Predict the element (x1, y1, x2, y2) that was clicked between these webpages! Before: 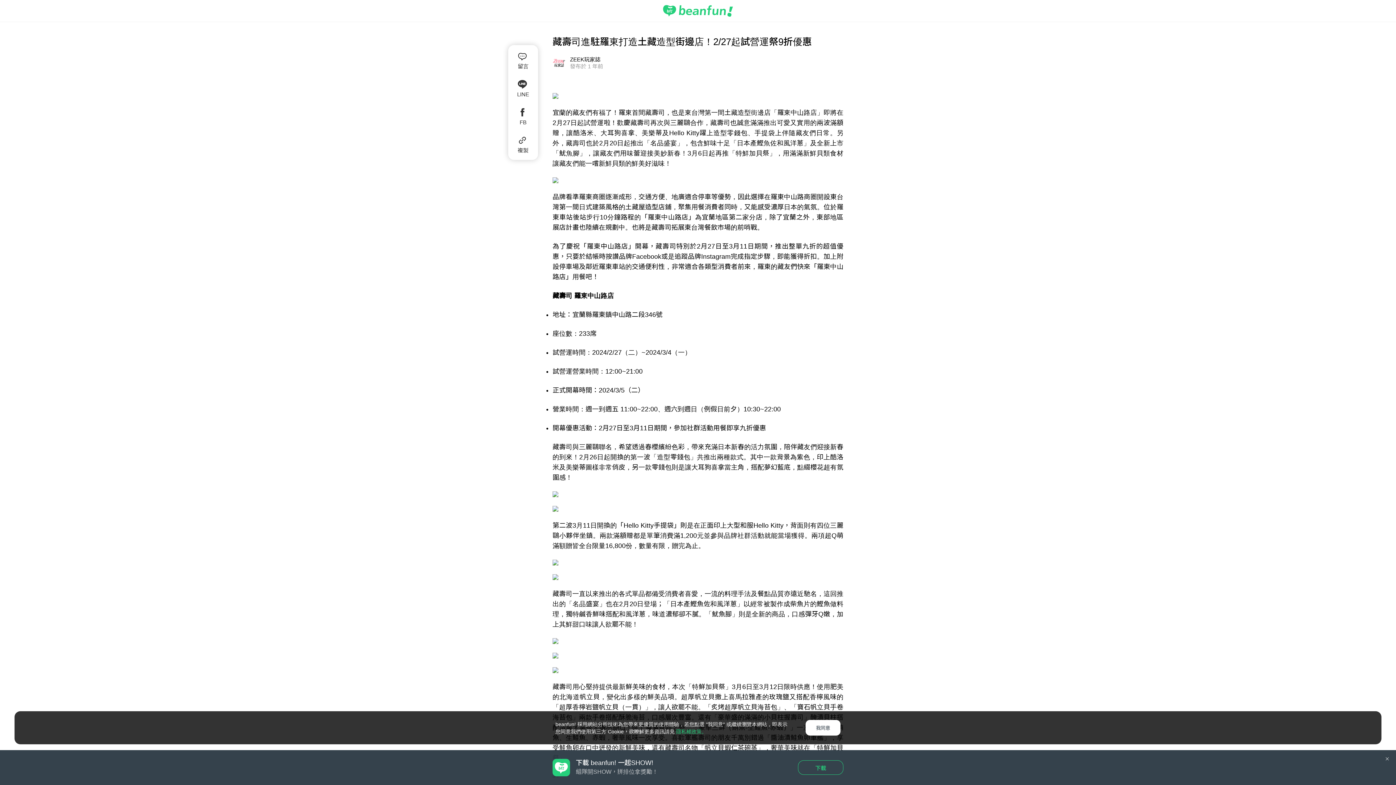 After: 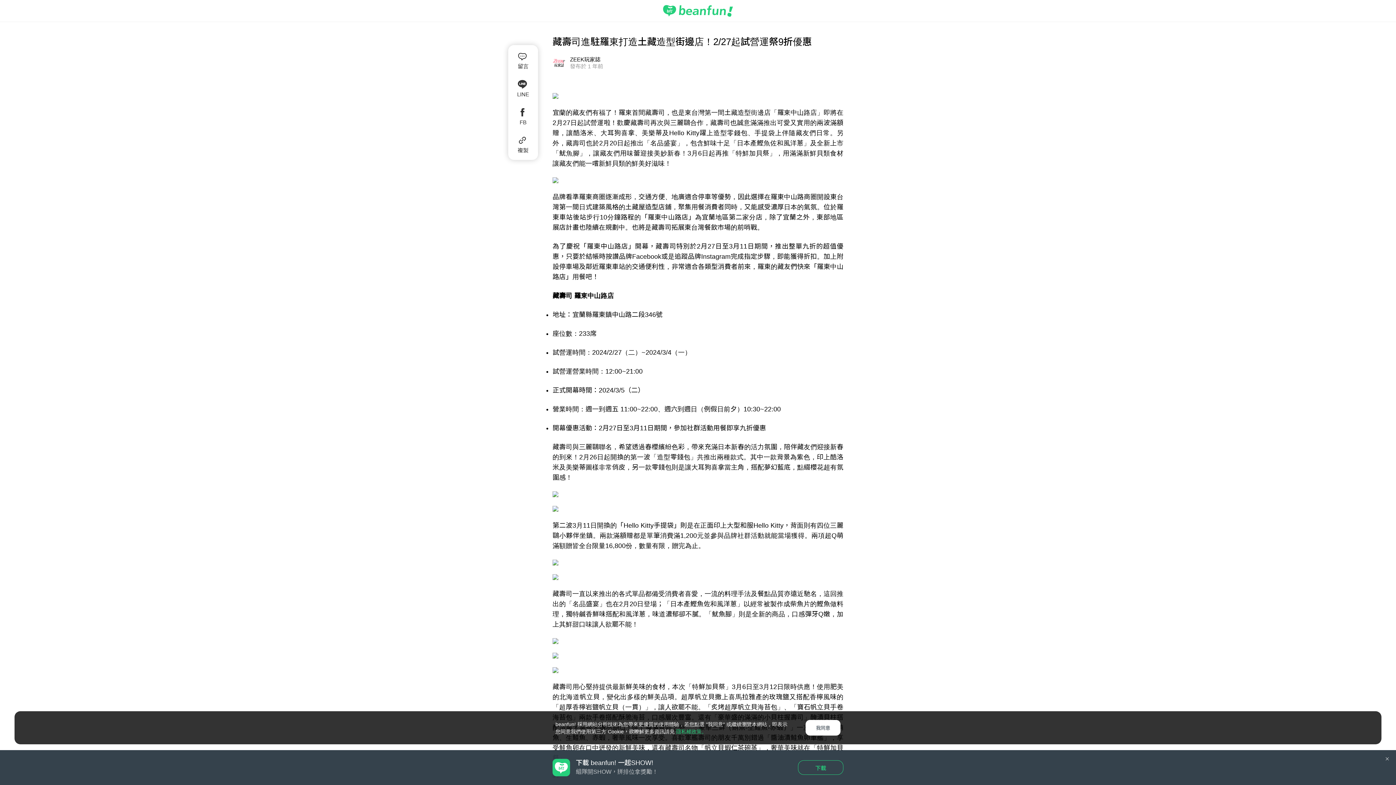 Action: bbox: (663, 0, 733, 21)